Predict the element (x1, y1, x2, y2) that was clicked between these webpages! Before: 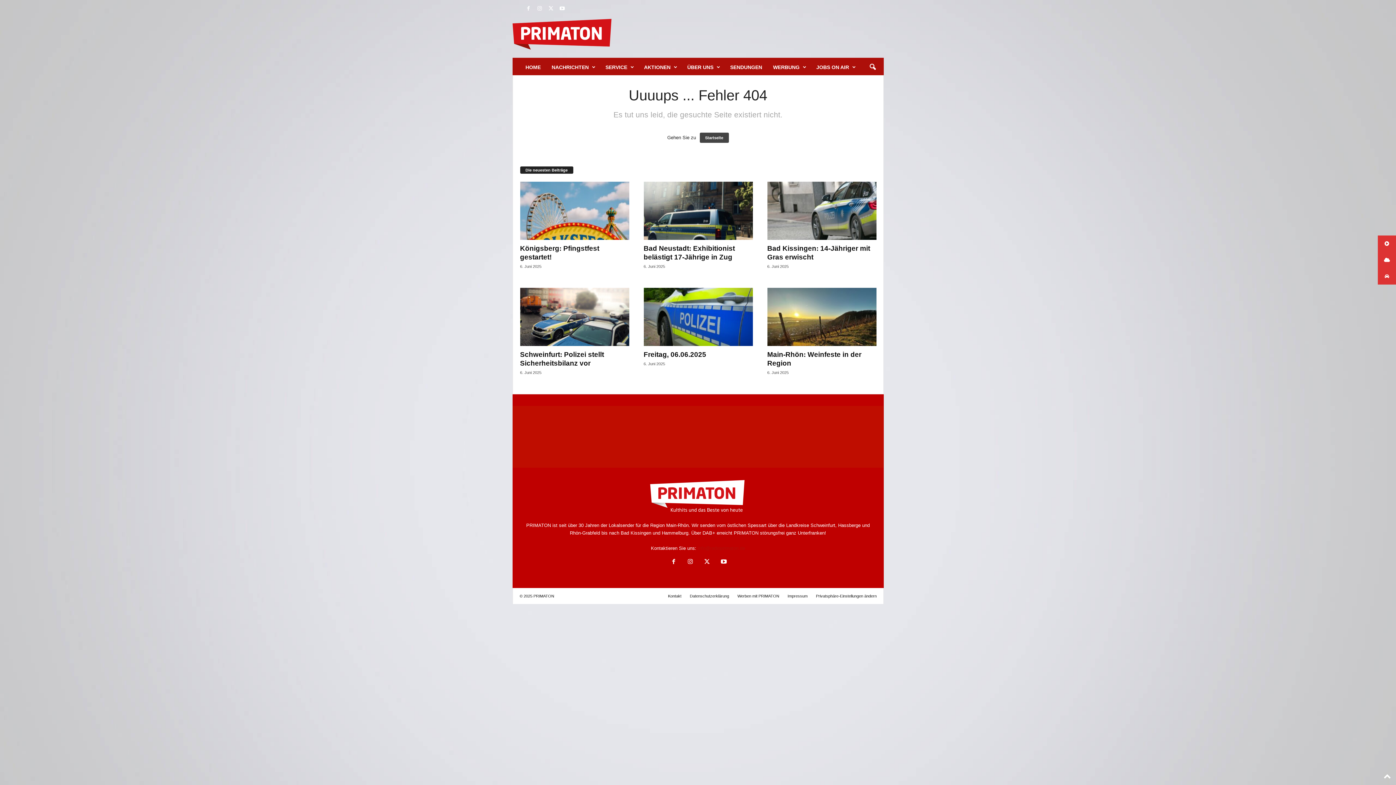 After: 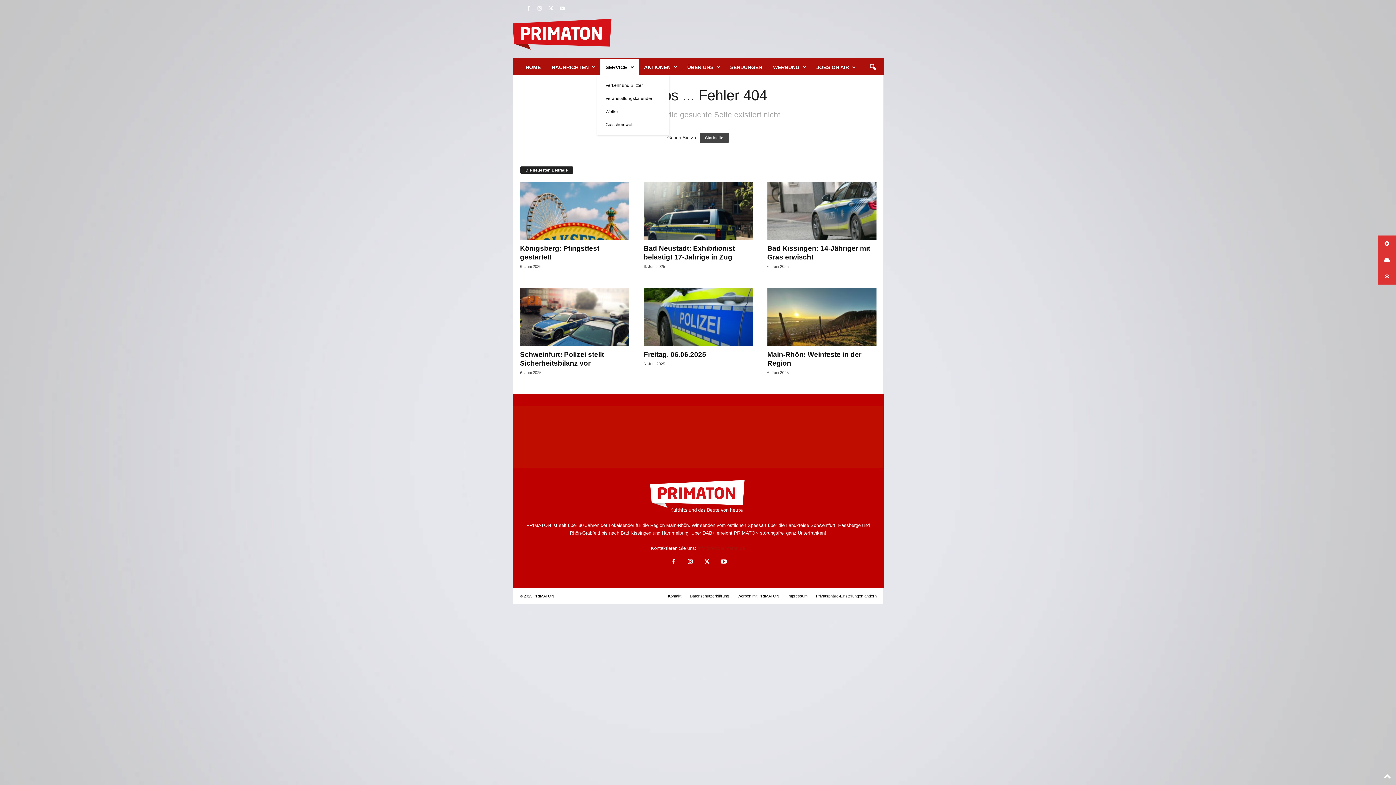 Action: label: SERVICE bbox: (600, 59, 638, 75)